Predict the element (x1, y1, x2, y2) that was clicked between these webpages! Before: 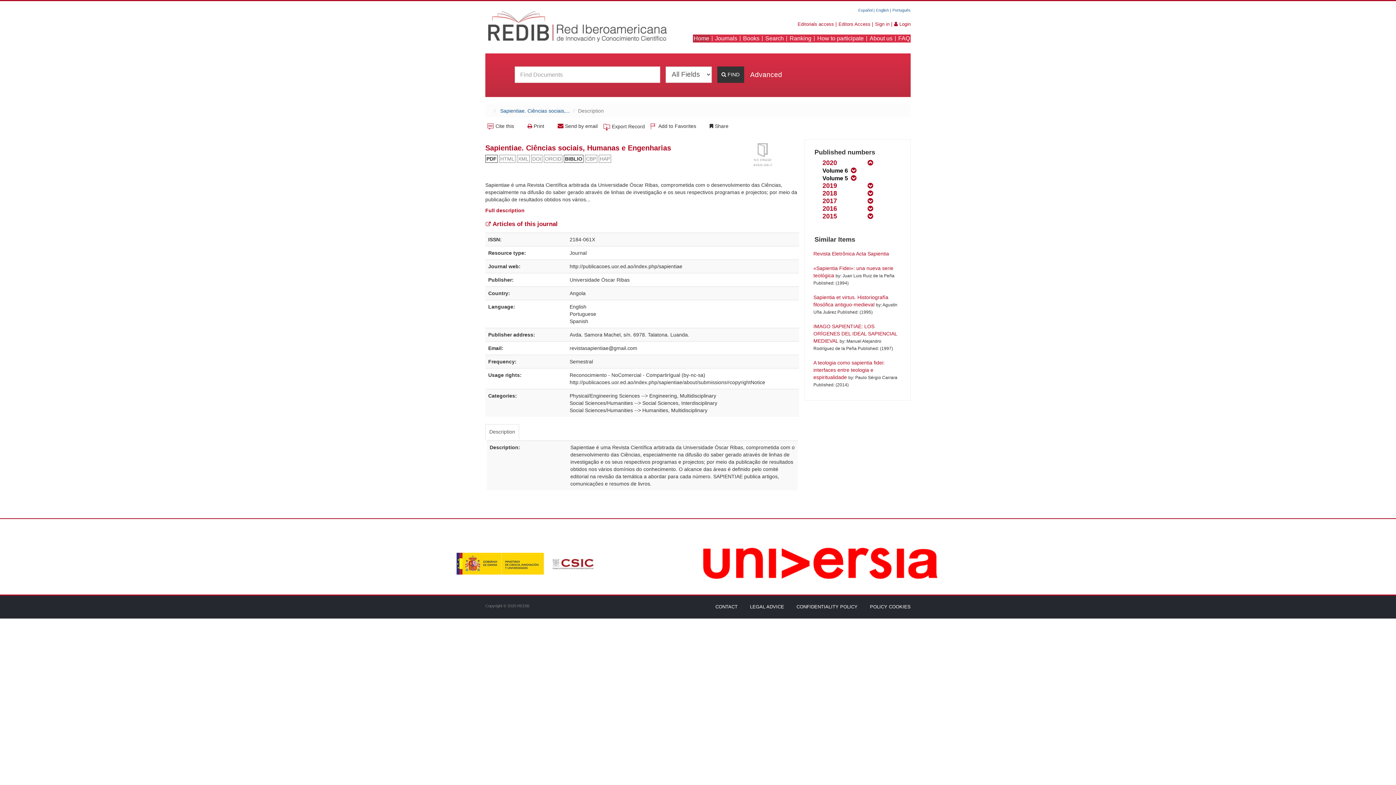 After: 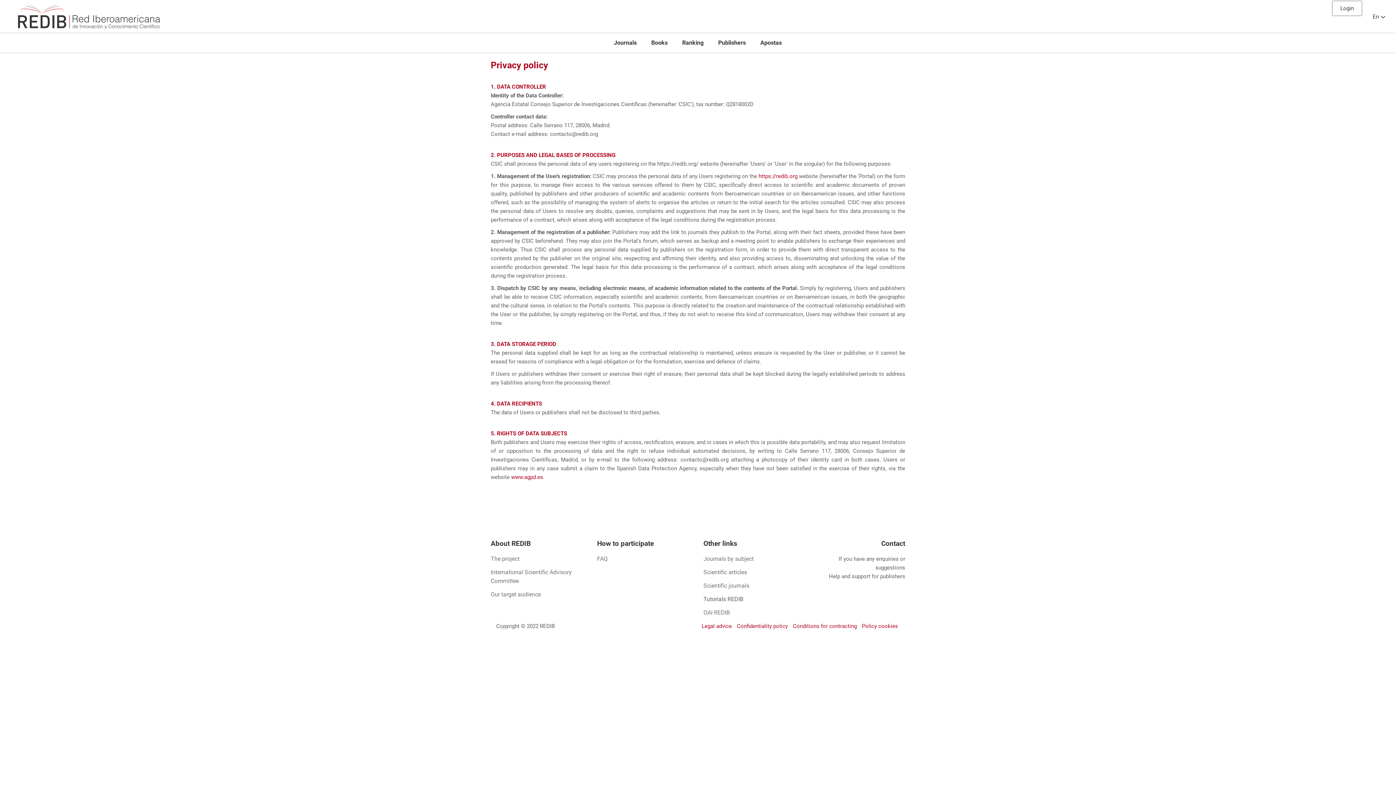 Action: label: CONFIDENTIALITY POLICY bbox: (796, 604, 857, 609)